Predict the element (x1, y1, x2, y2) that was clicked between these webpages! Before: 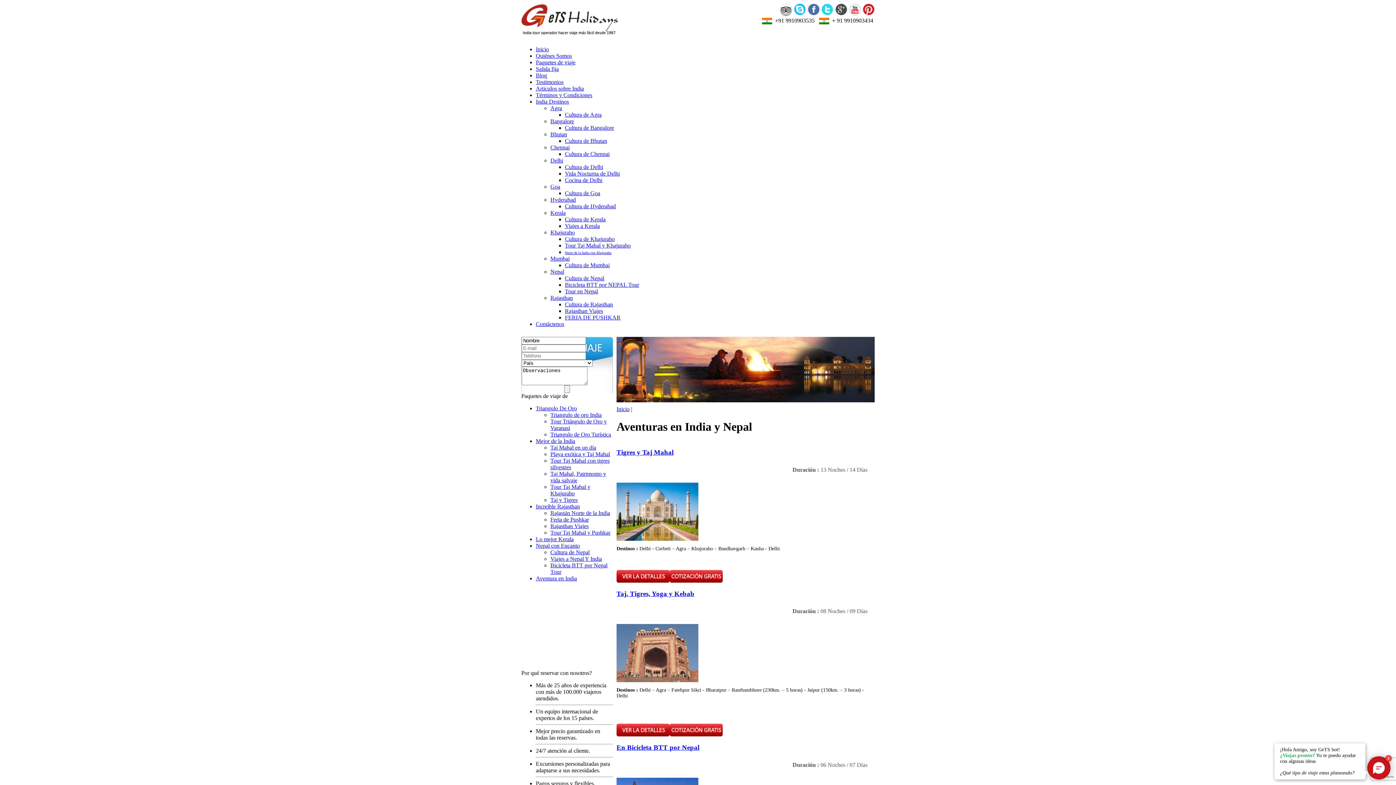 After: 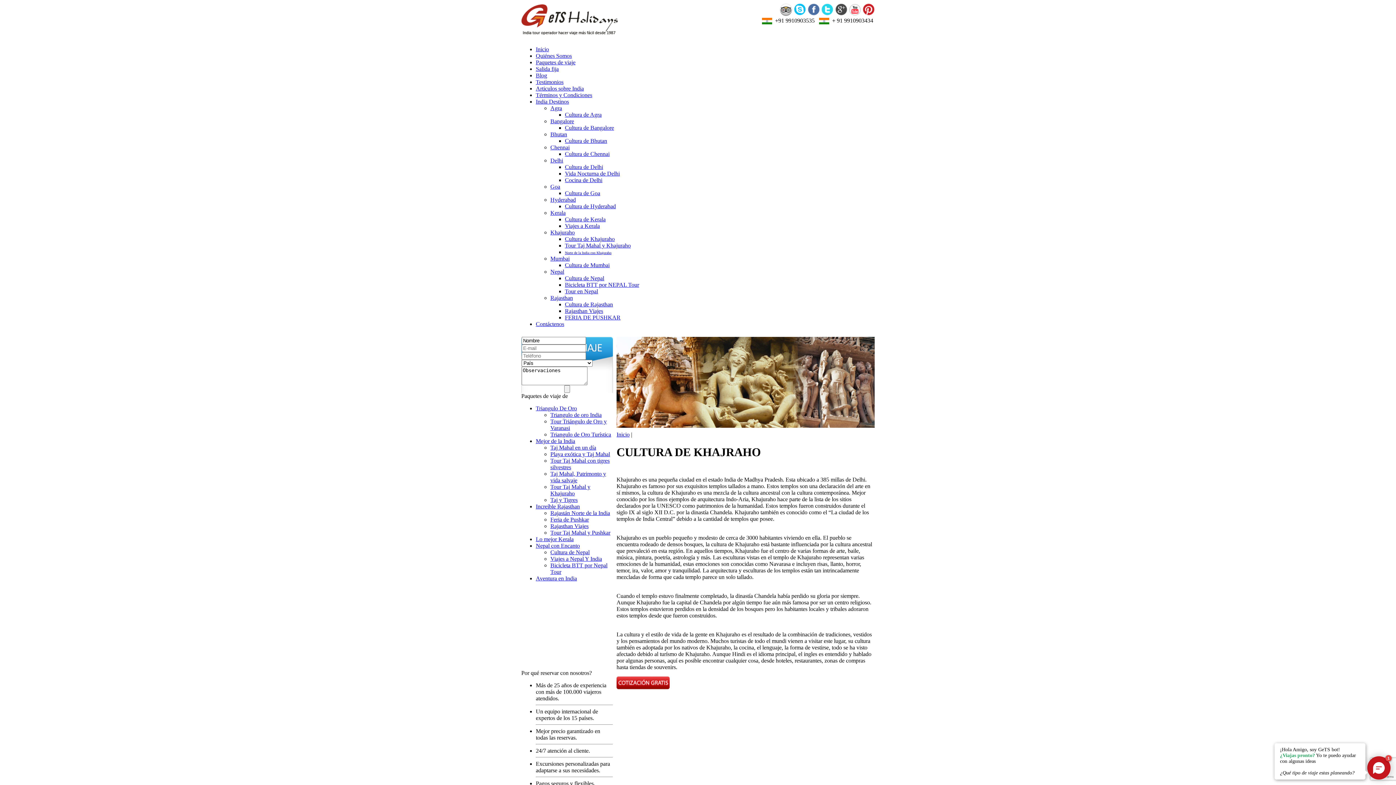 Action: bbox: (565, 236, 614, 242) label: Cultura de Khajuraho